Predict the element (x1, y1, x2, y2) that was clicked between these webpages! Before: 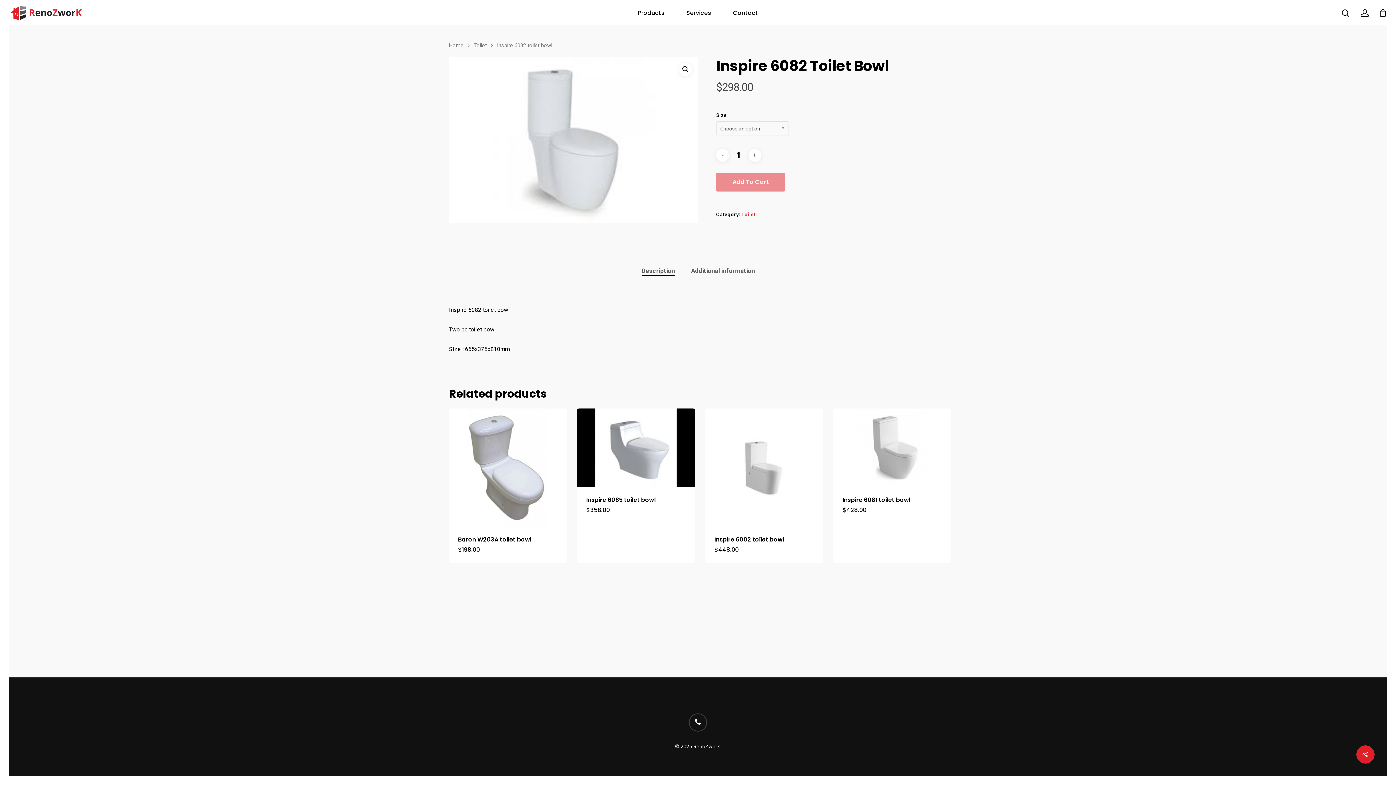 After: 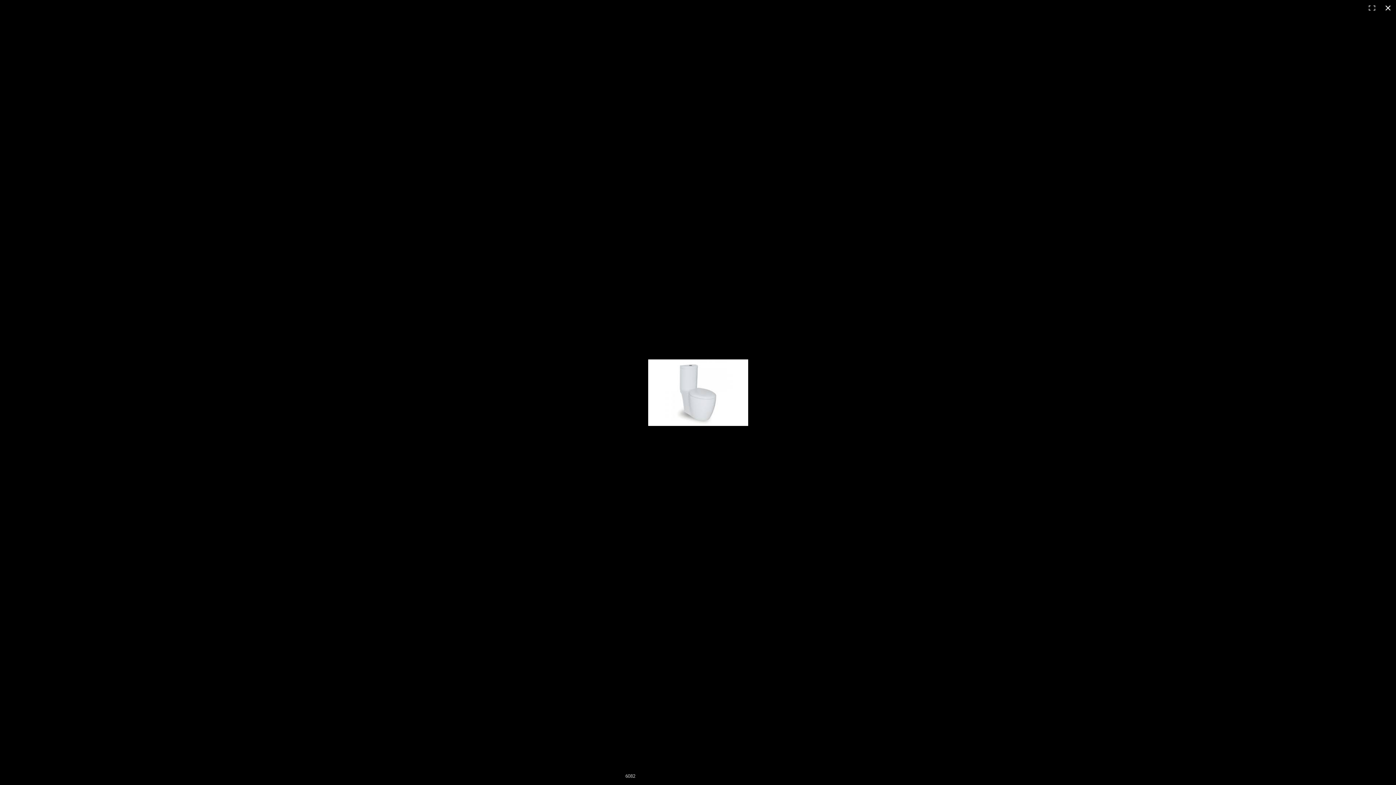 Action: bbox: (679, 62, 692, 75)